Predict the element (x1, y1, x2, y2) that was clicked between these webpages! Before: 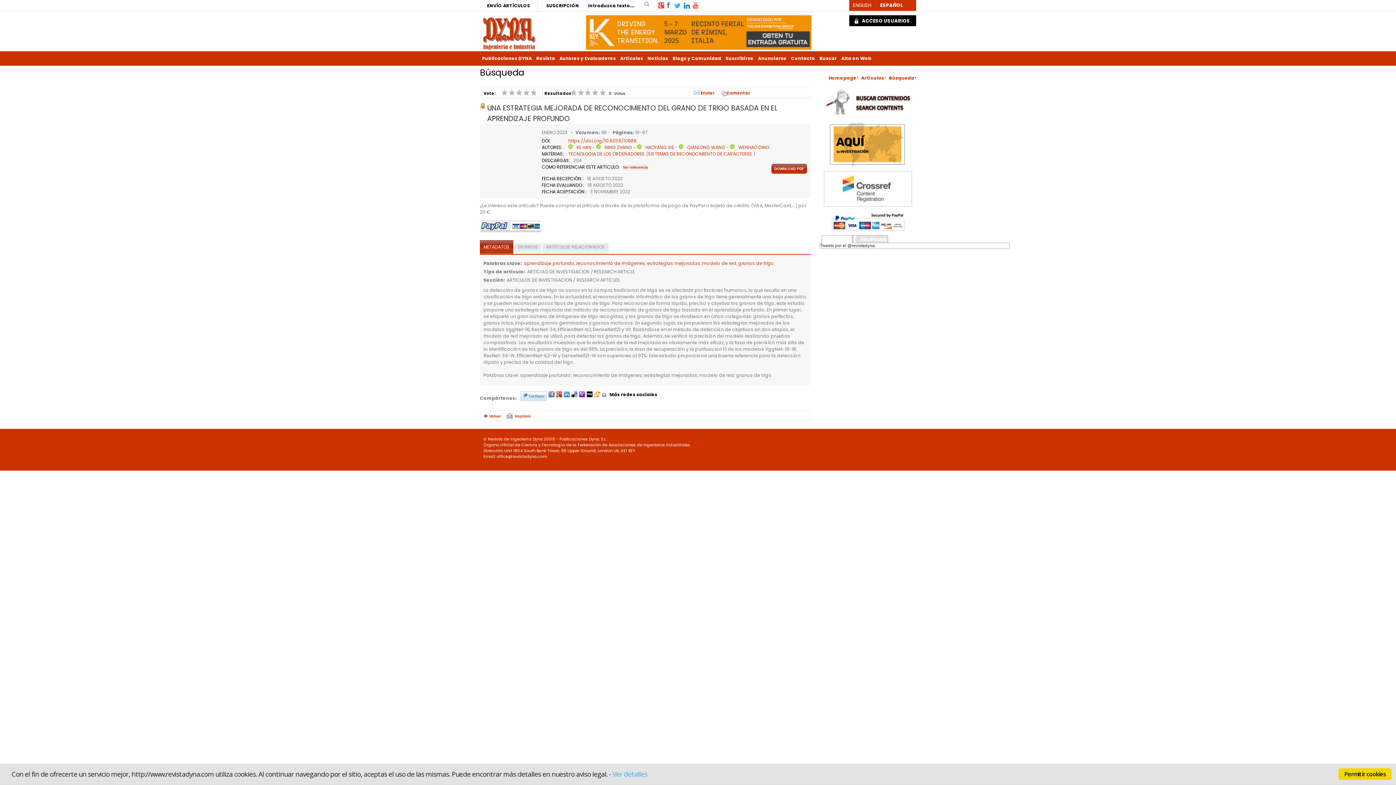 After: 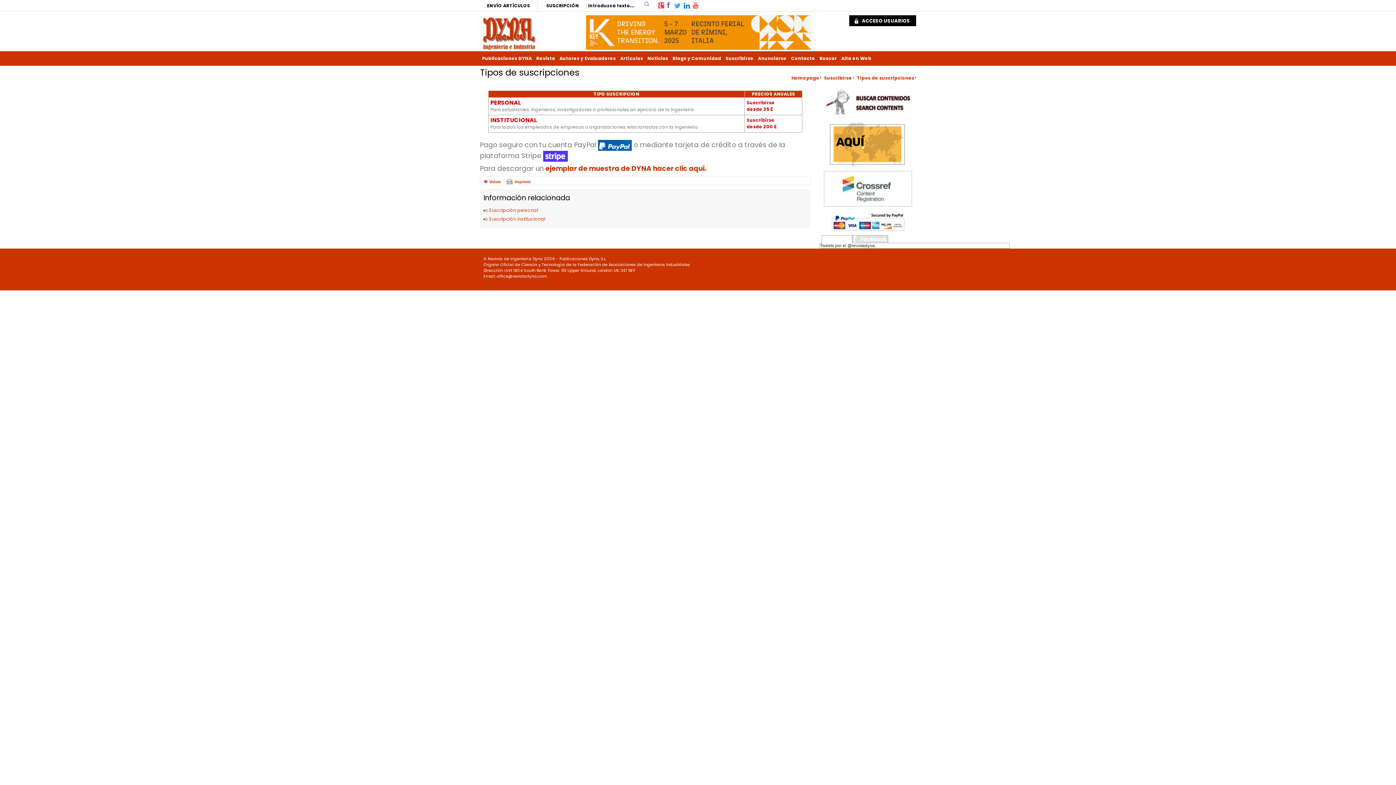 Action: bbox: (539, 0, 586, 11) label: SUSCRIPCIÓN